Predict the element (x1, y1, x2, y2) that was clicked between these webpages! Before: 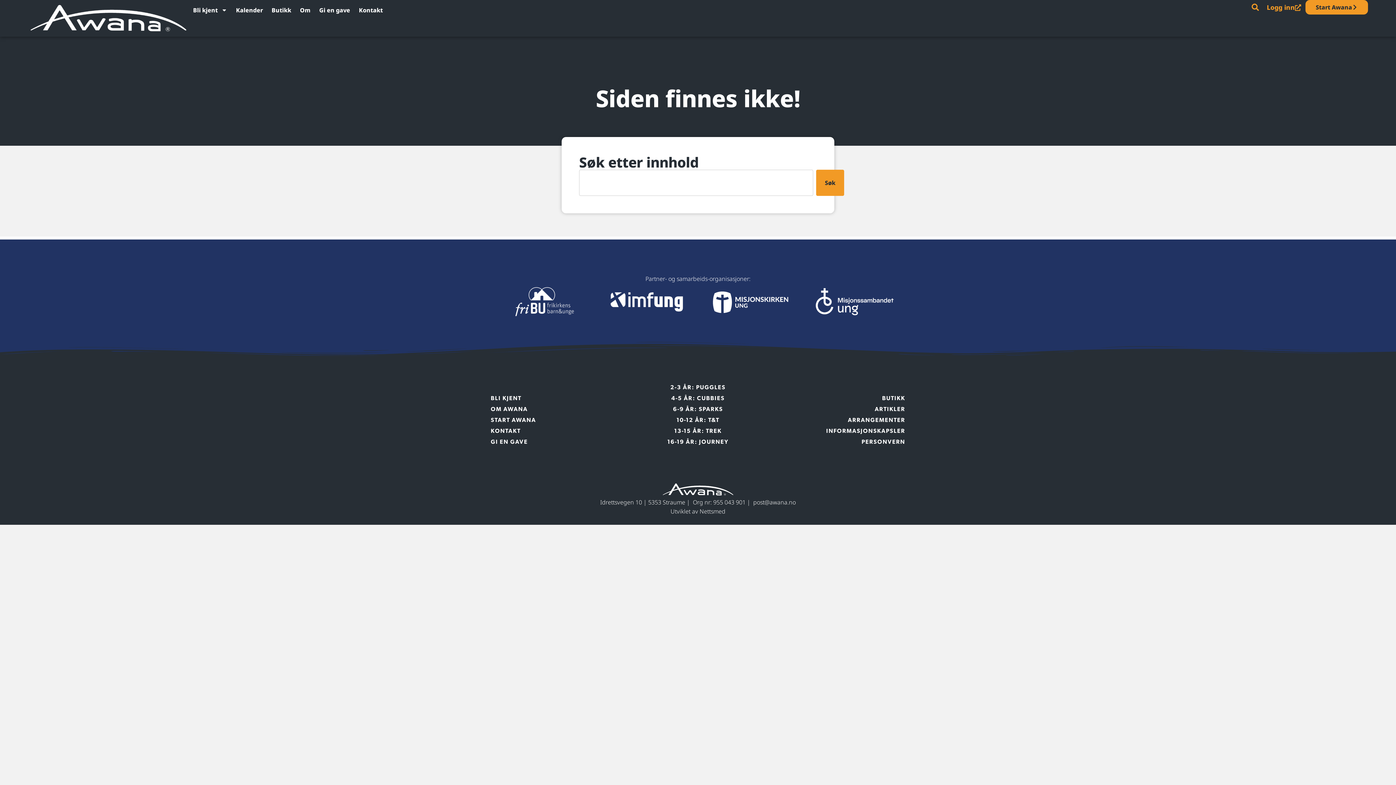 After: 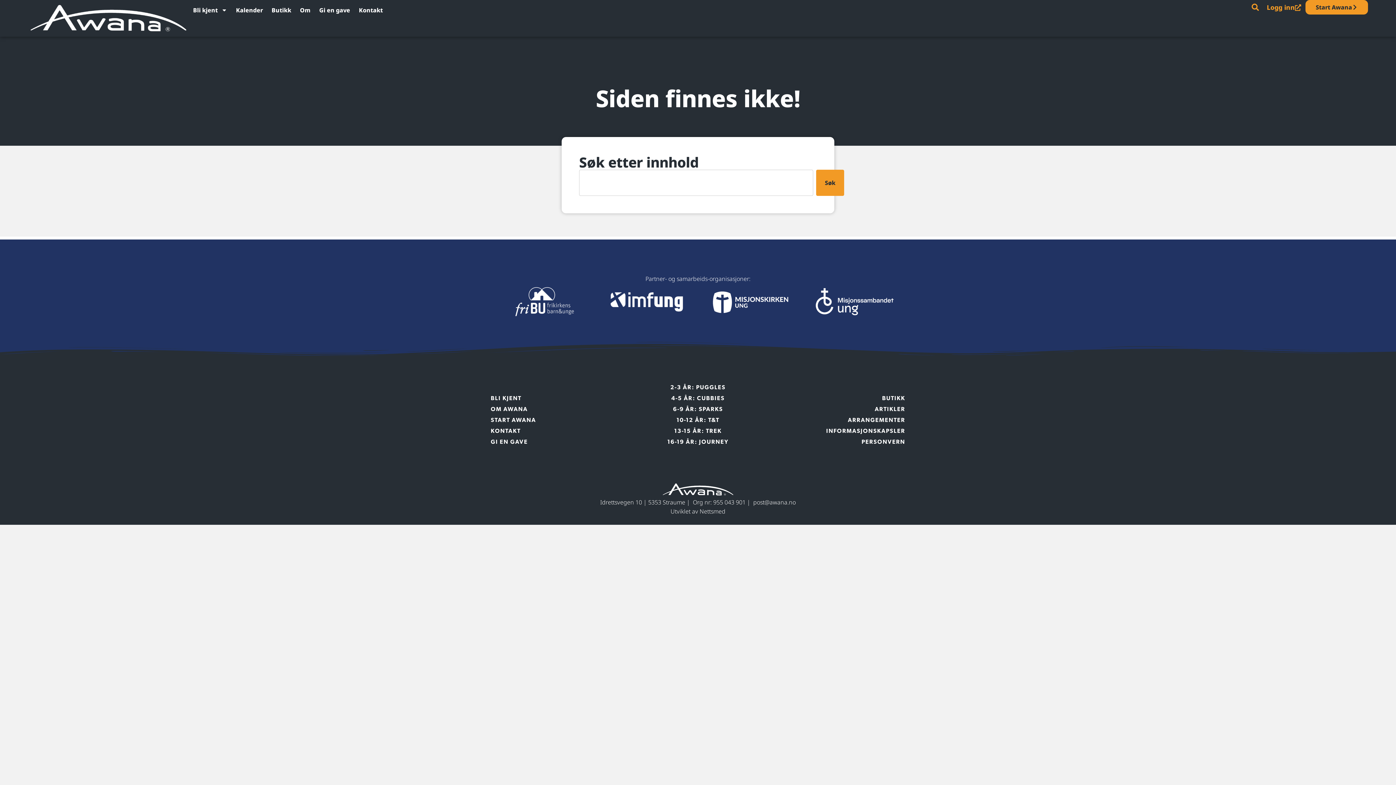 Action: bbox: (708, 283, 791, 320)